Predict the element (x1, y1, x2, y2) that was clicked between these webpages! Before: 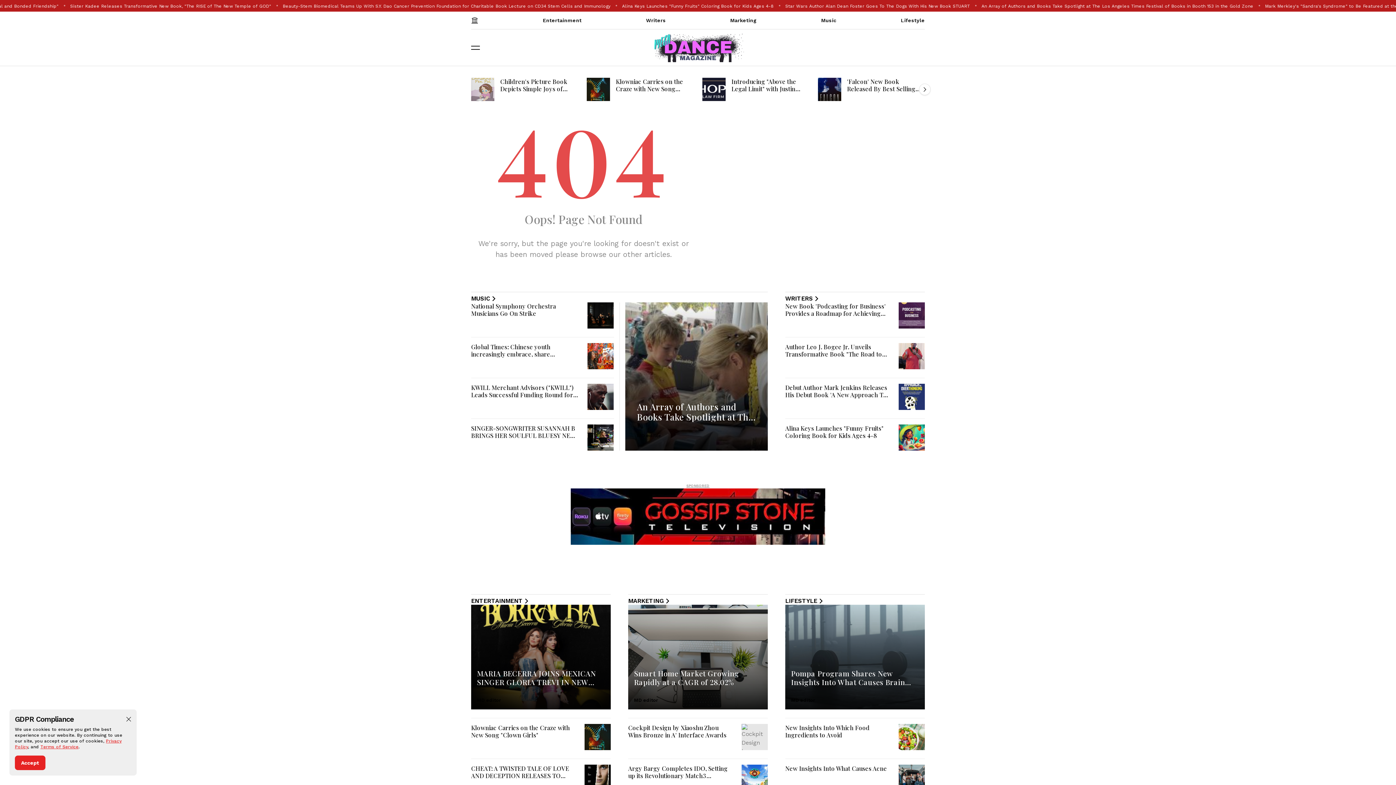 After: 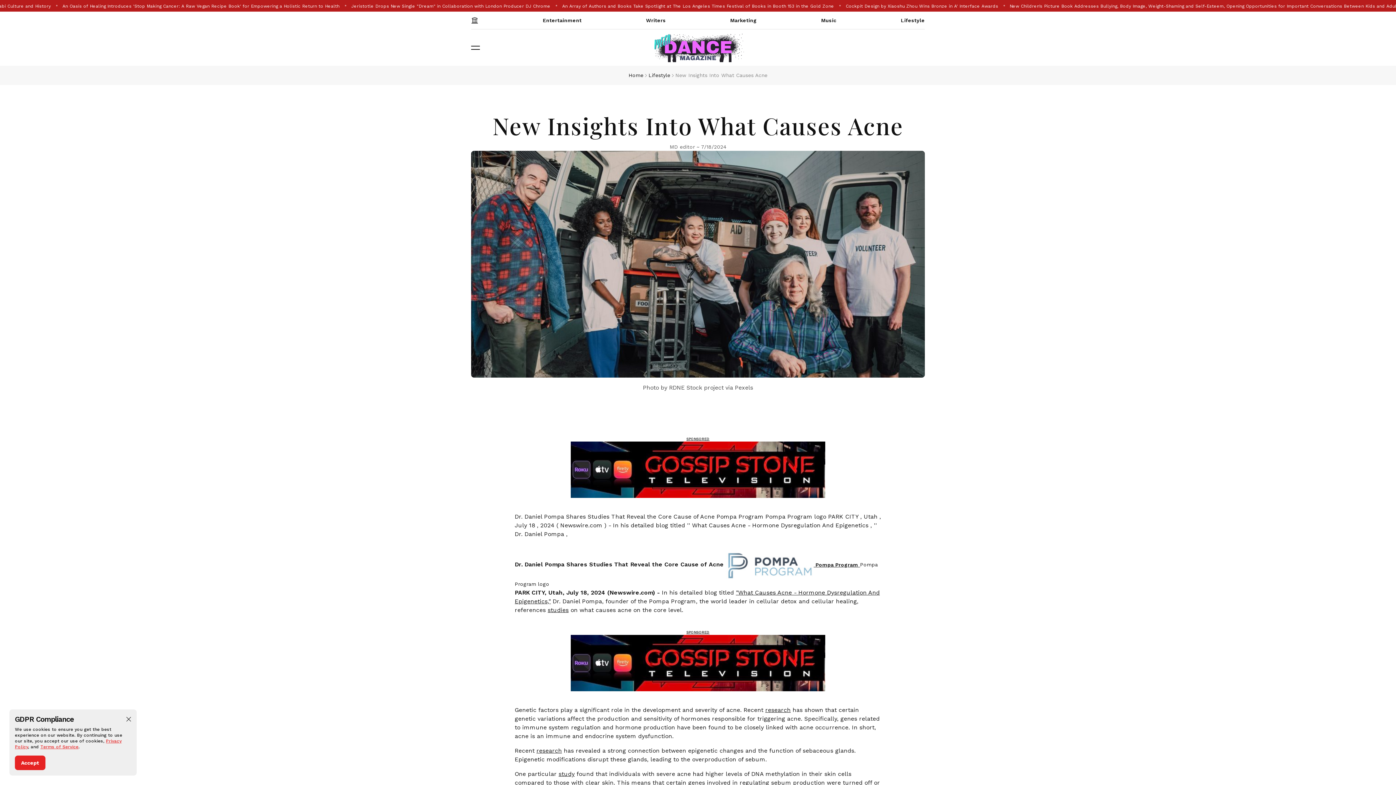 Action: bbox: (898, 765, 925, 791)